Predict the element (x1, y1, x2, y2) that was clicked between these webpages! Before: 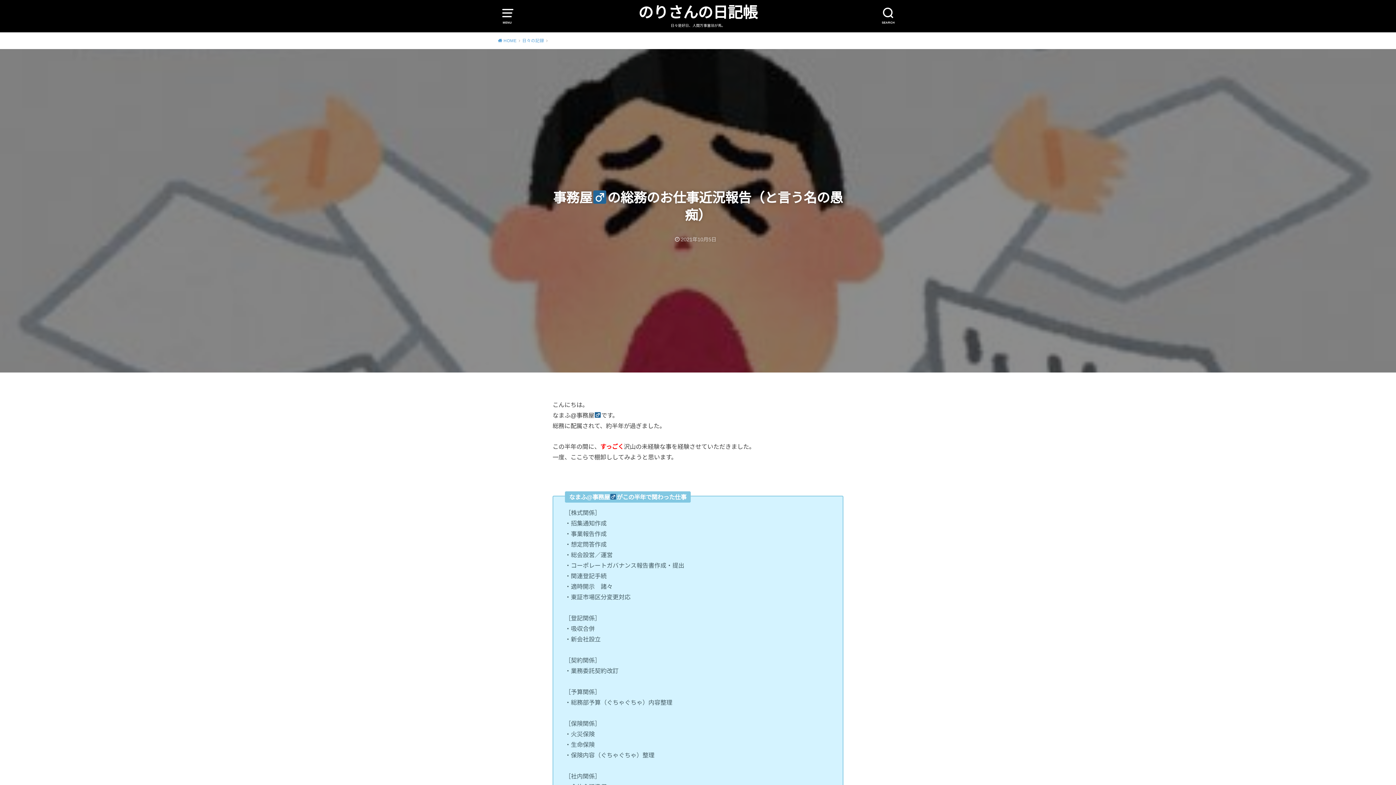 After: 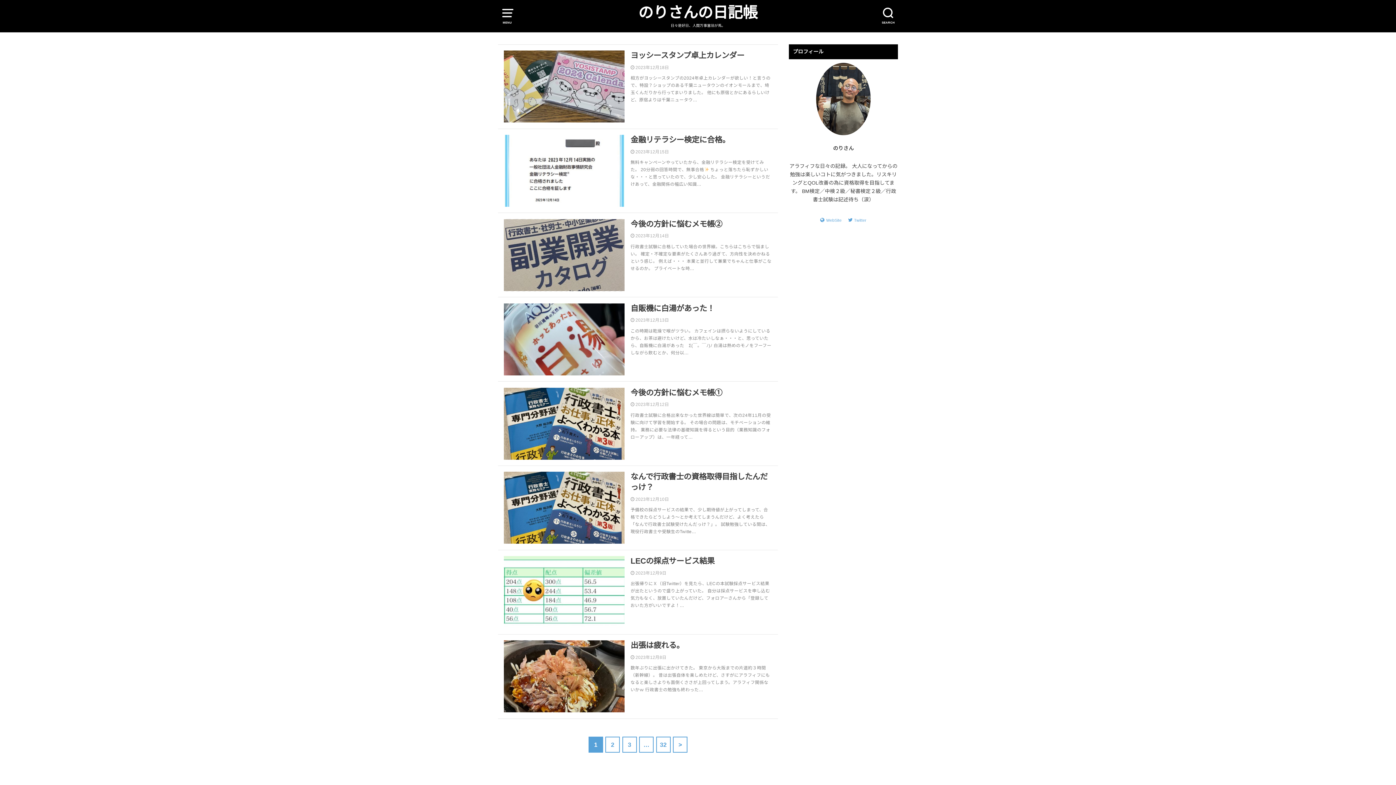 Action: bbox: (498, 38, 520, 42) label:  HOME